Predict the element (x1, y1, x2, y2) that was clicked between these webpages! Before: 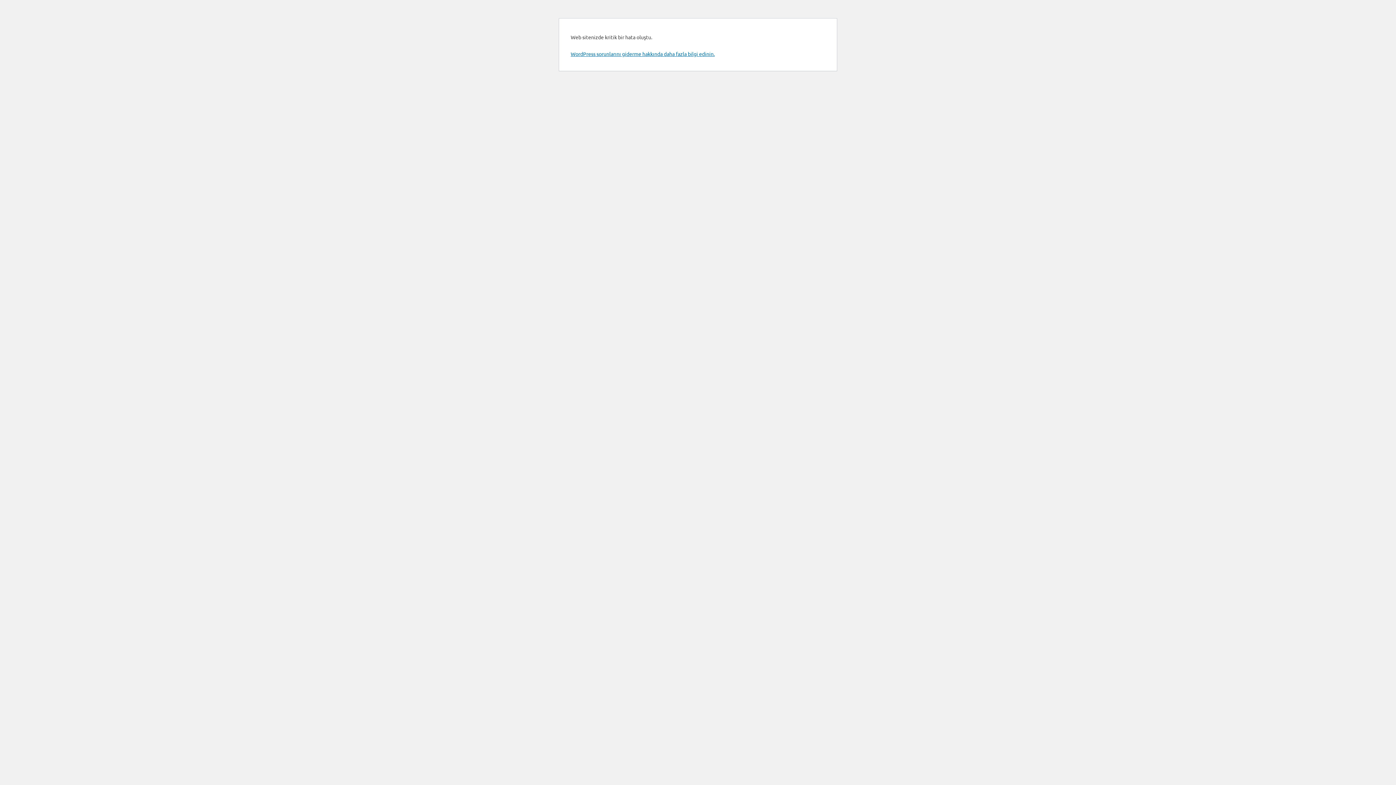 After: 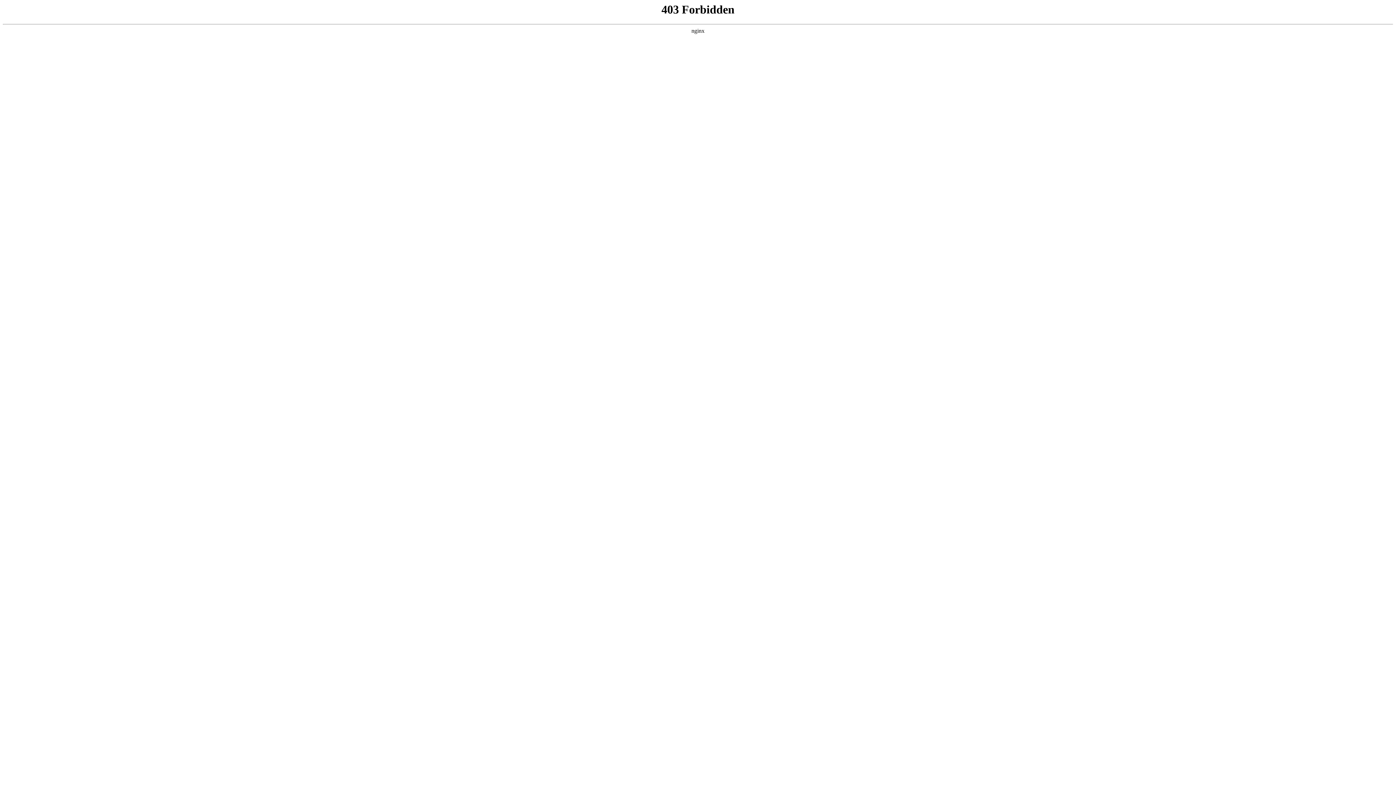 Action: label: WordPress sorunlarını giderme hakkında daha fazla bilgi edinin. bbox: (570, 50, 714, 57)